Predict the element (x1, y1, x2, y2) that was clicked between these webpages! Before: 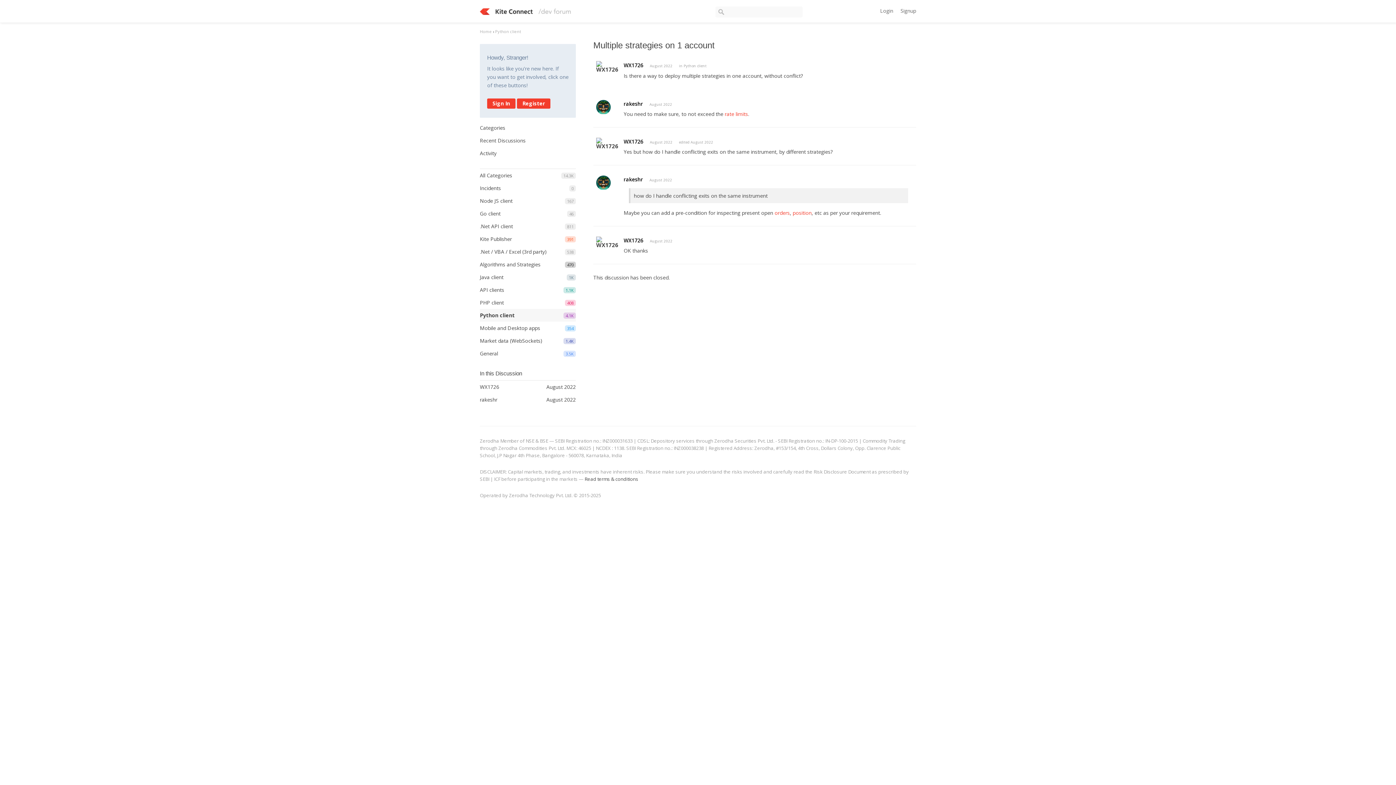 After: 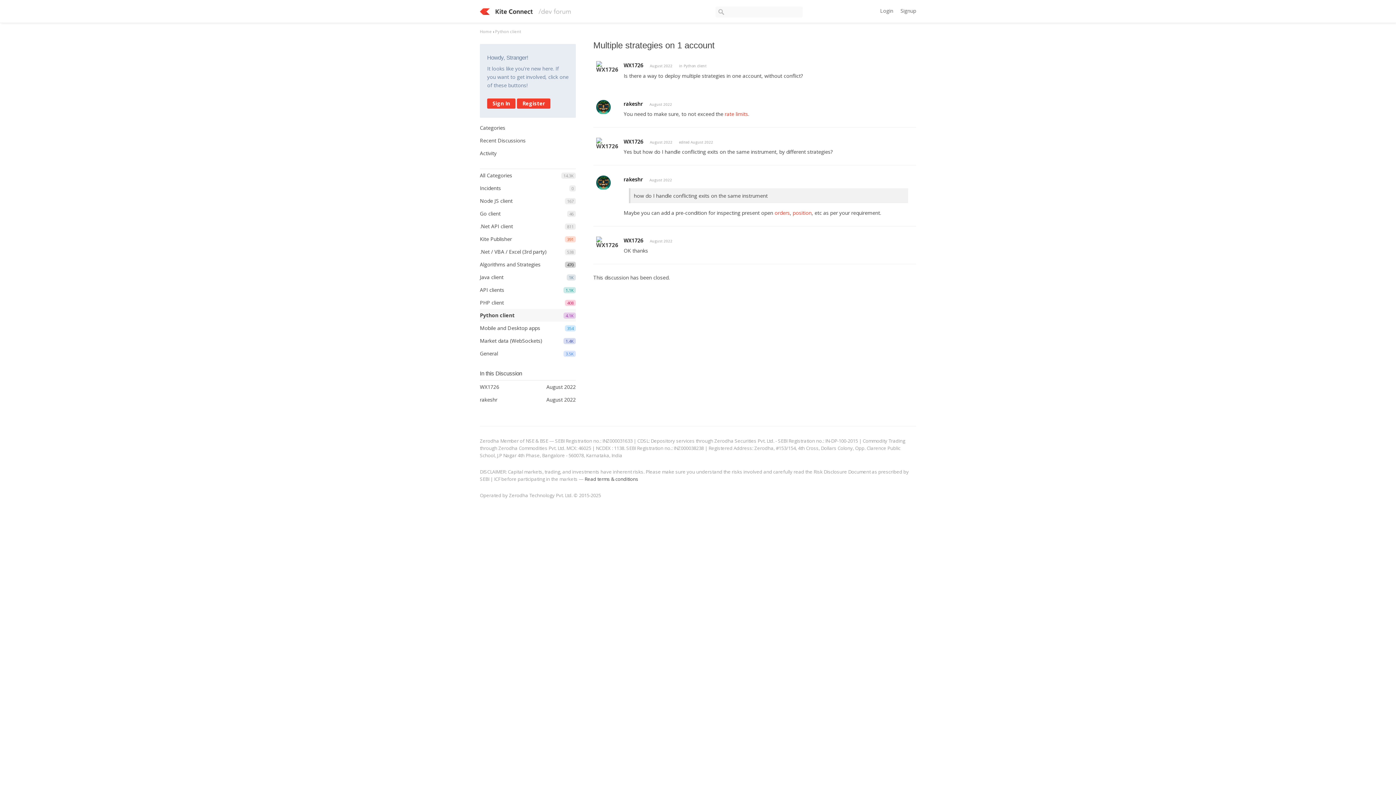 Action: bbox: (650, 63, 672, 68) label: August 2022